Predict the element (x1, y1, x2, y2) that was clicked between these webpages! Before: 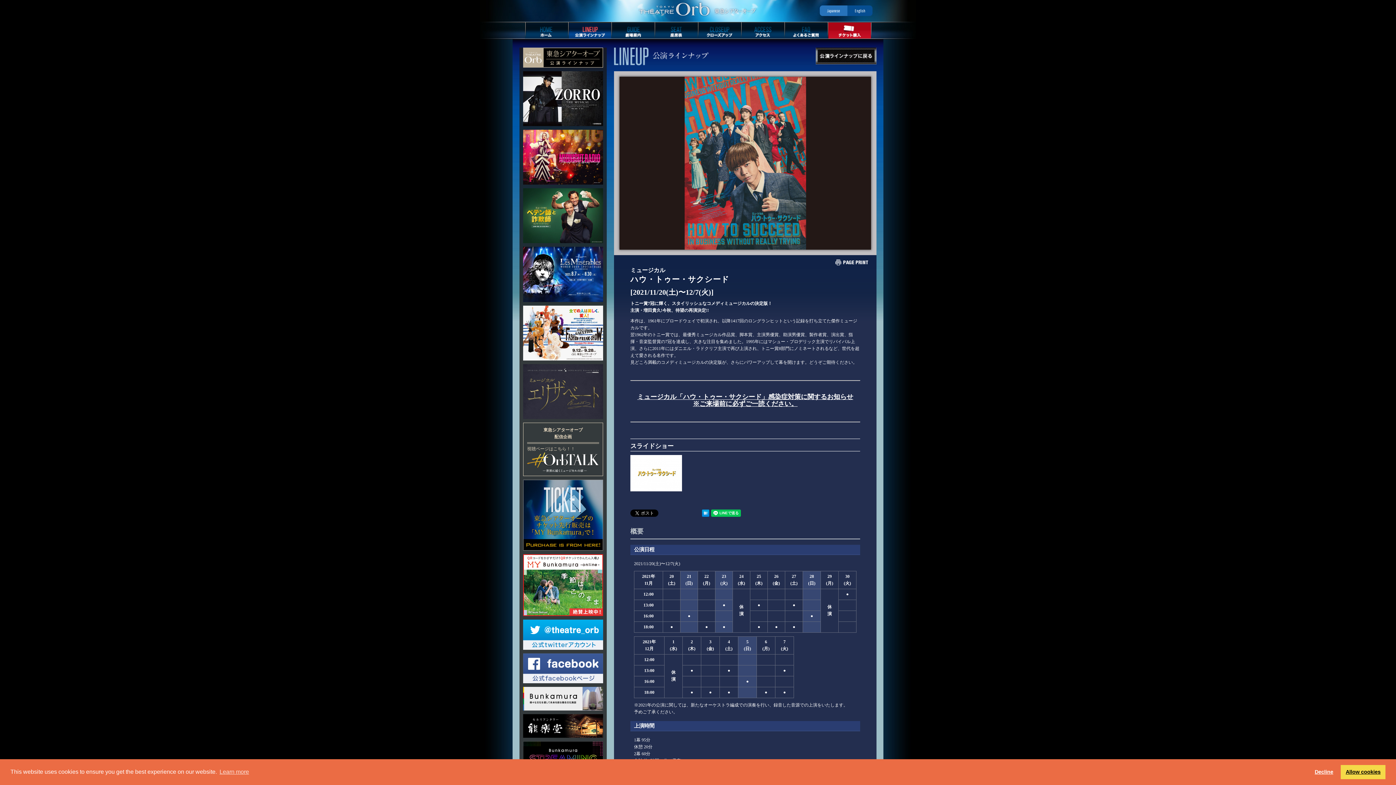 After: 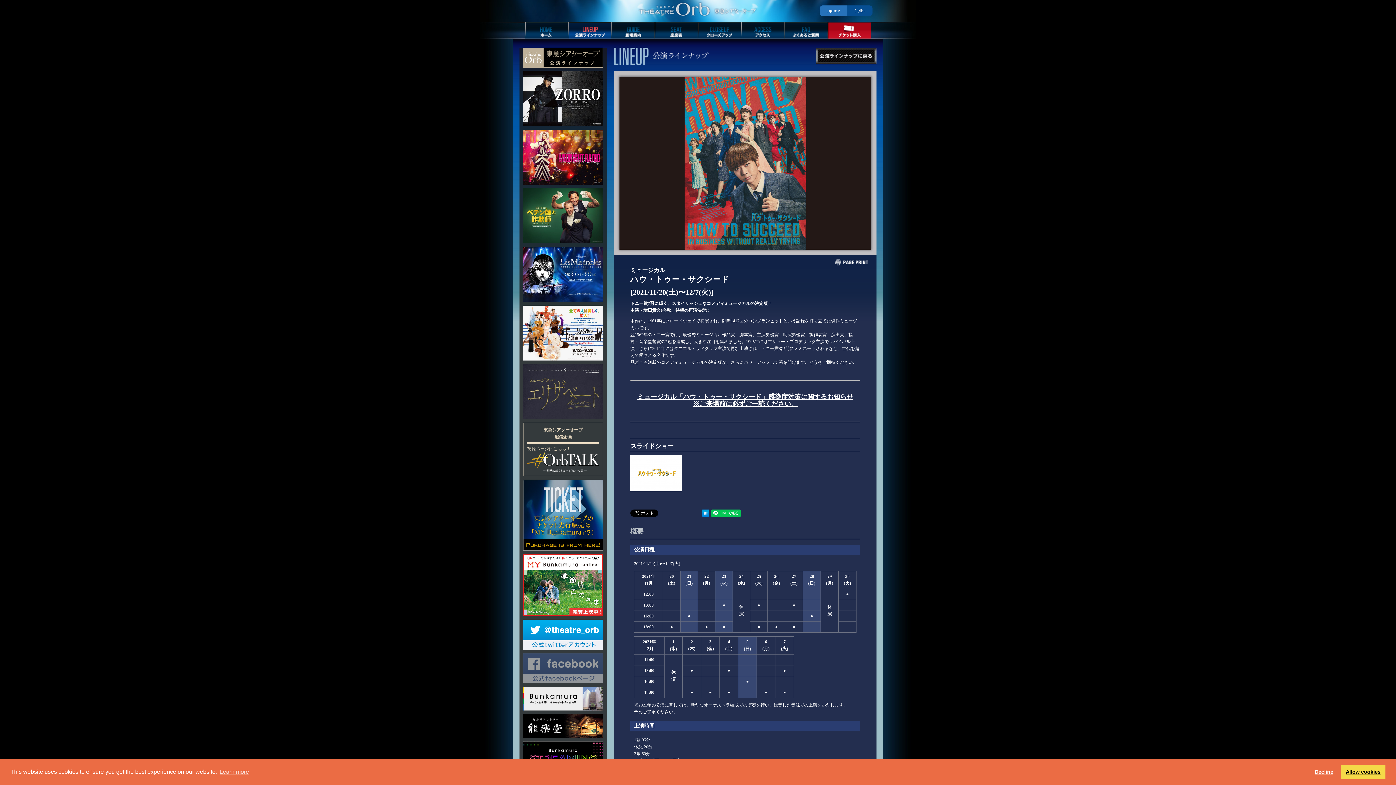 Action: bbox: (523, 409, 603, 414)